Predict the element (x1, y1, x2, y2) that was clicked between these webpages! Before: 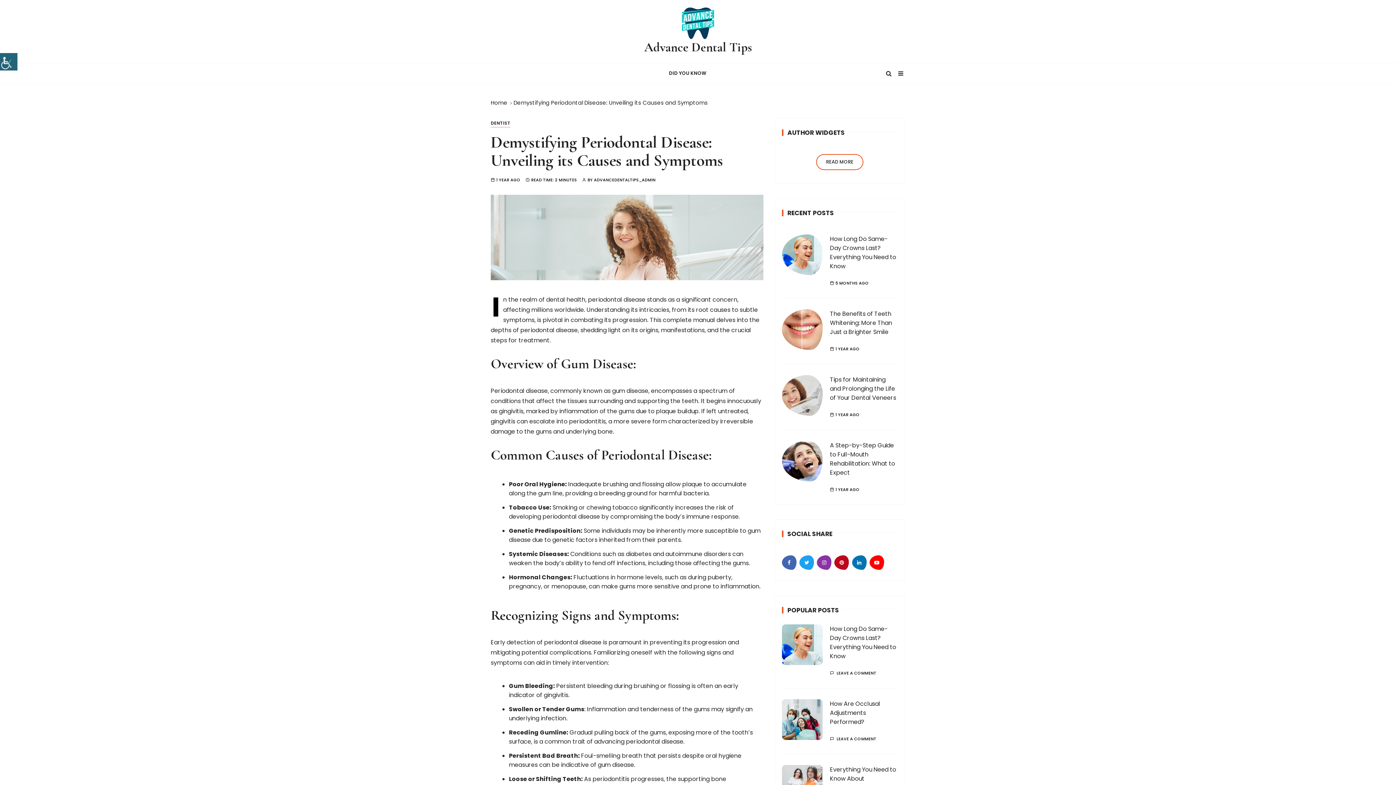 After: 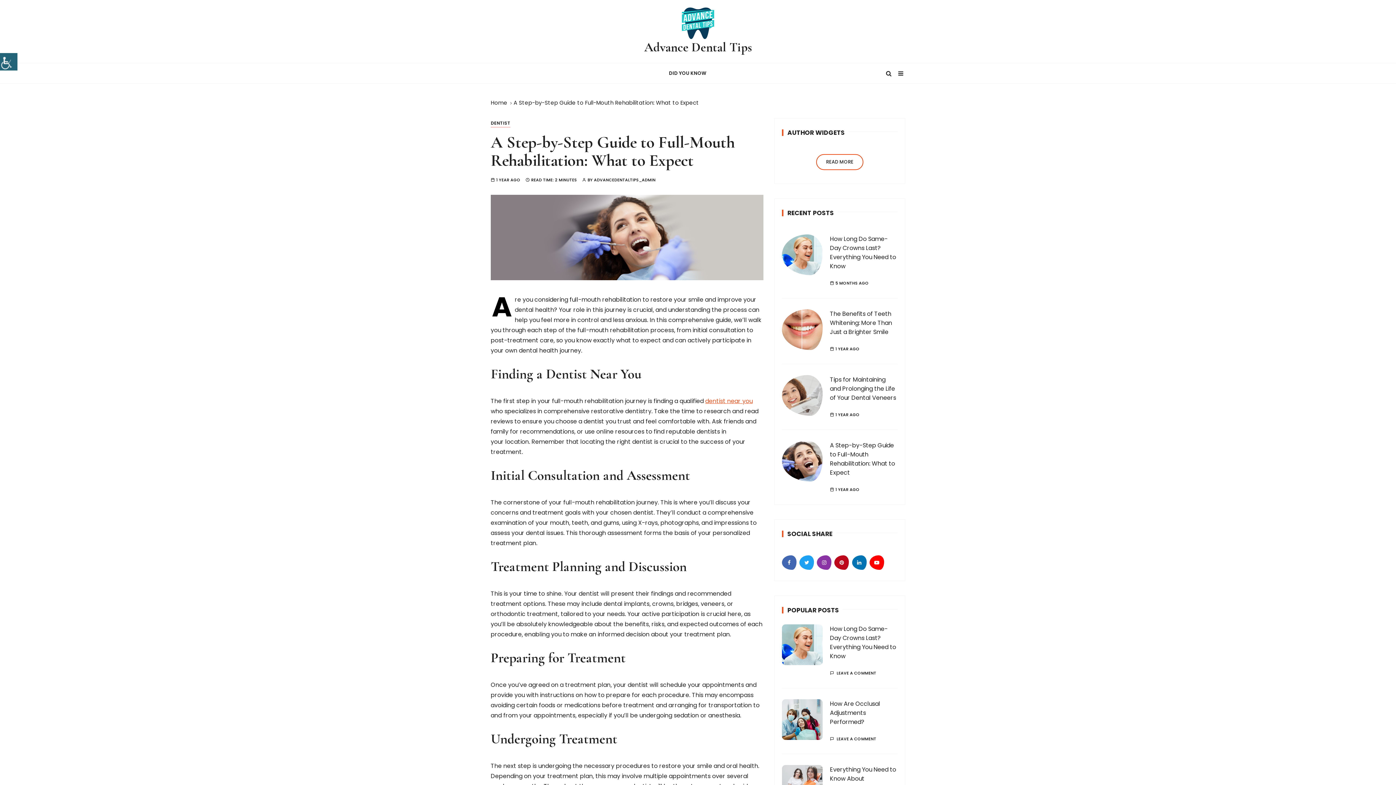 Action: label: Thumb bbox: (782, 441, 822, 481)